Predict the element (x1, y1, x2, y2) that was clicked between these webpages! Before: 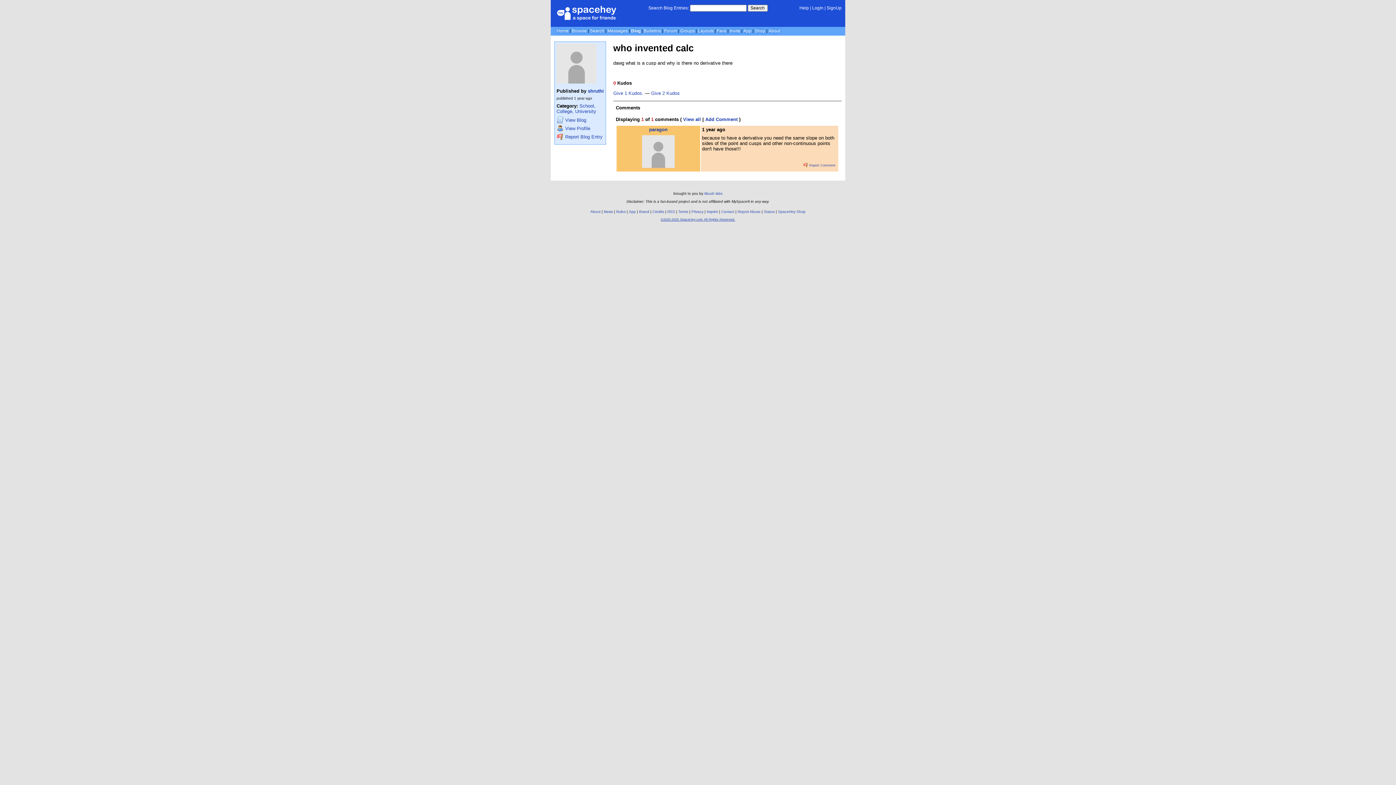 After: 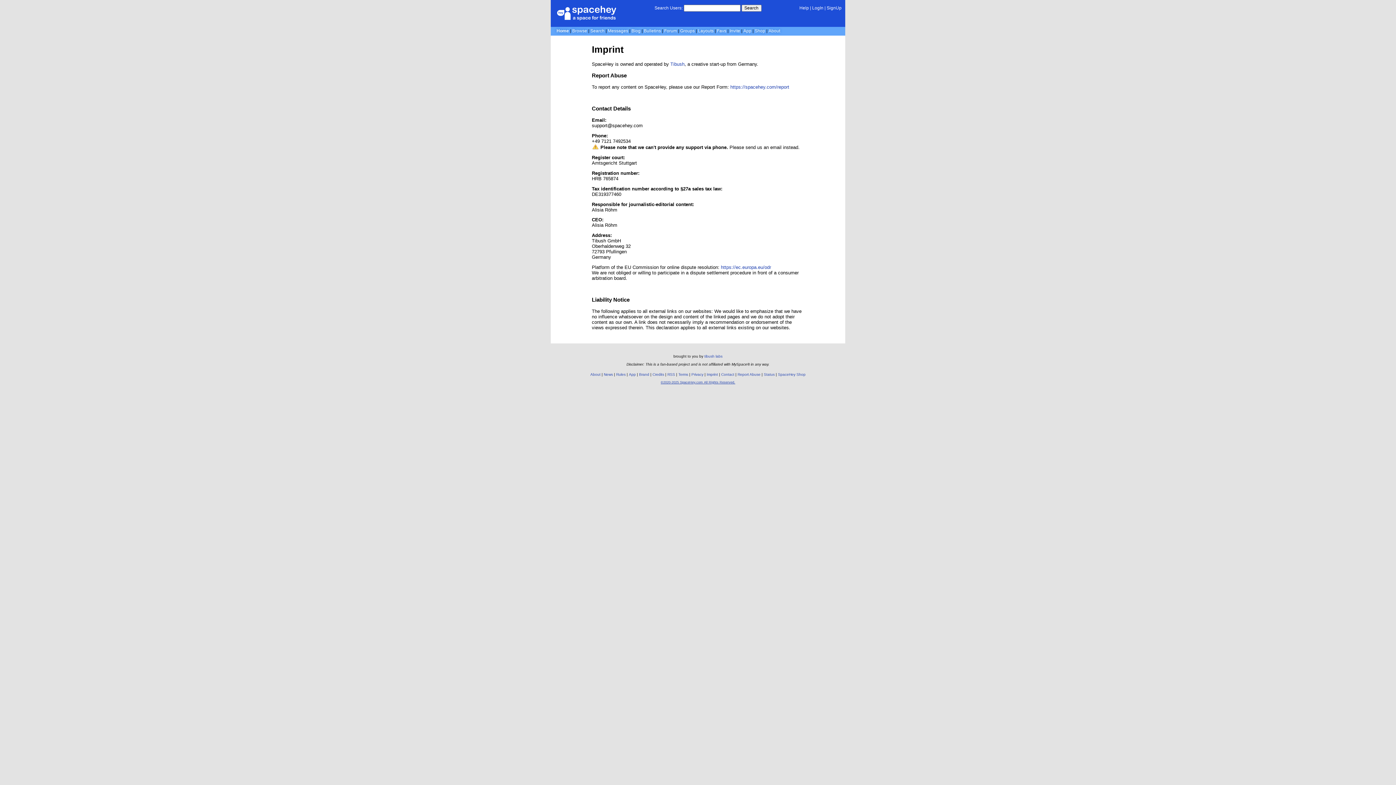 Action: bbox: (706, 209, 718, 213) label: Imprint